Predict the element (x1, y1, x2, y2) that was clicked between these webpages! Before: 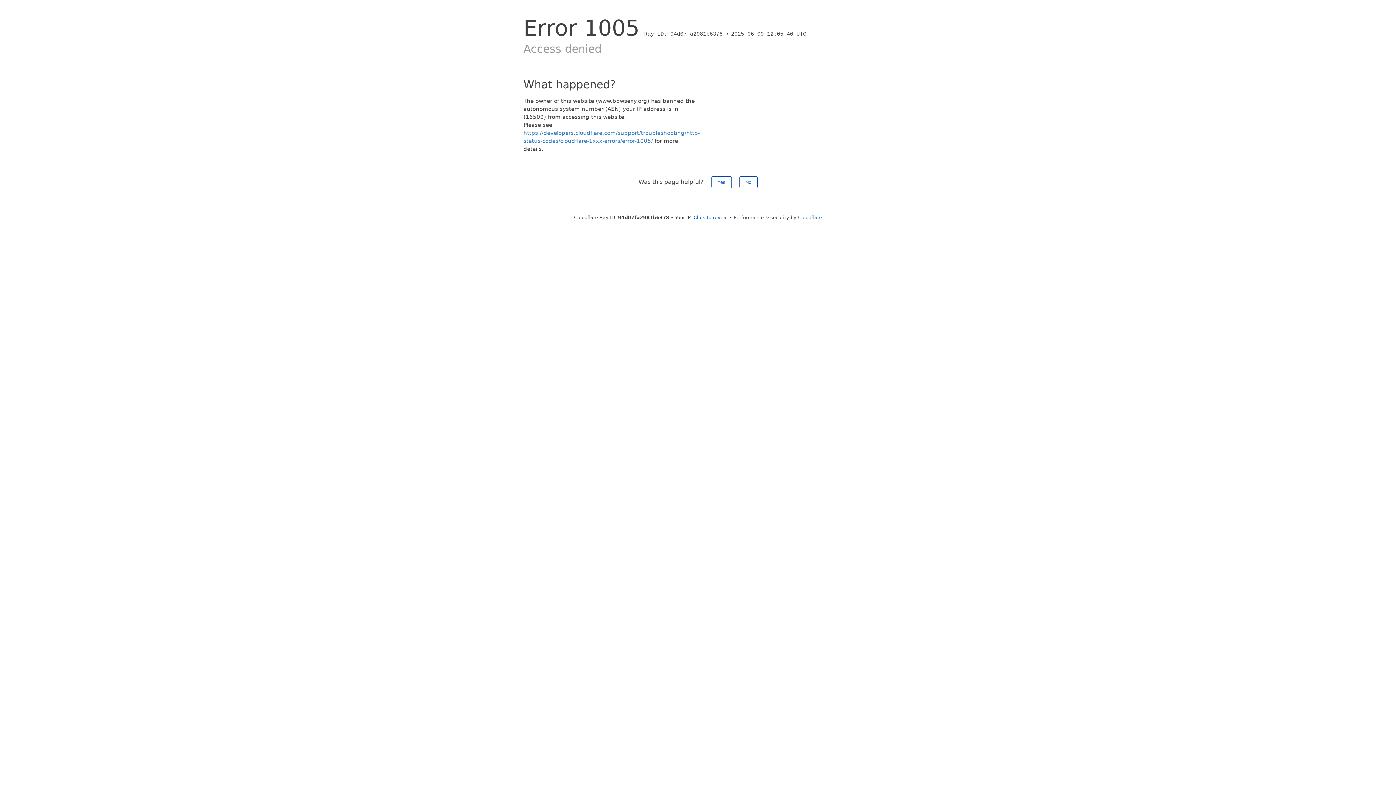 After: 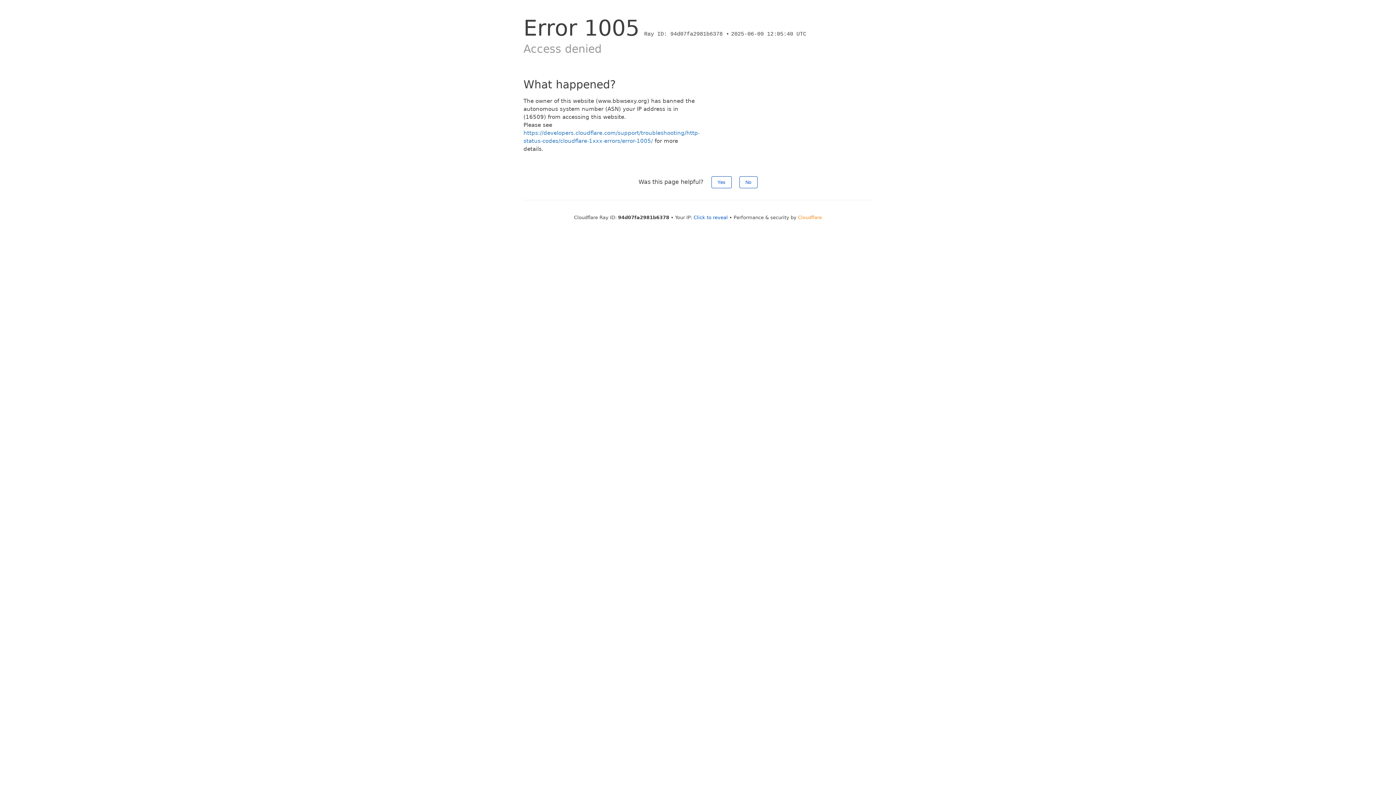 Action: label: Cloudflare bbox: (798, 214, 822, 220)